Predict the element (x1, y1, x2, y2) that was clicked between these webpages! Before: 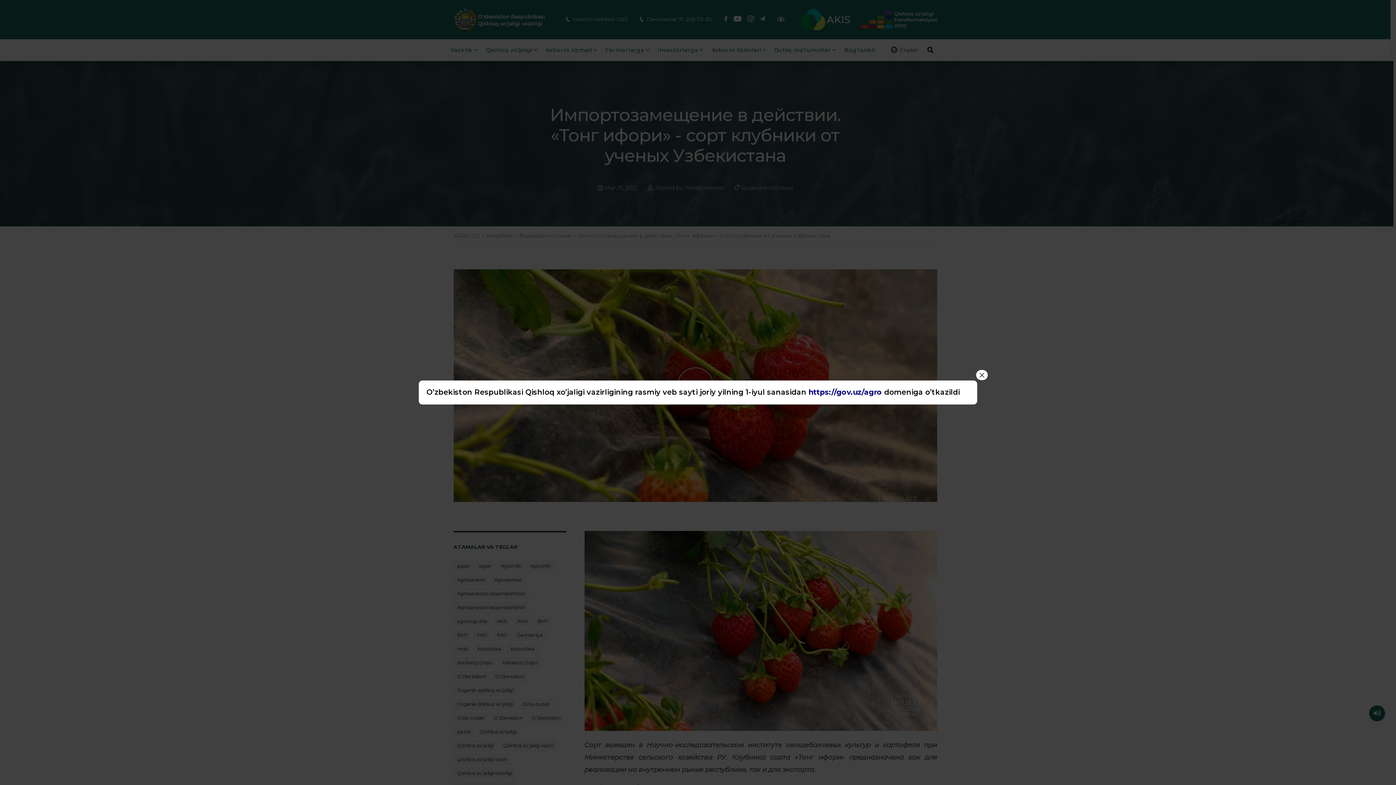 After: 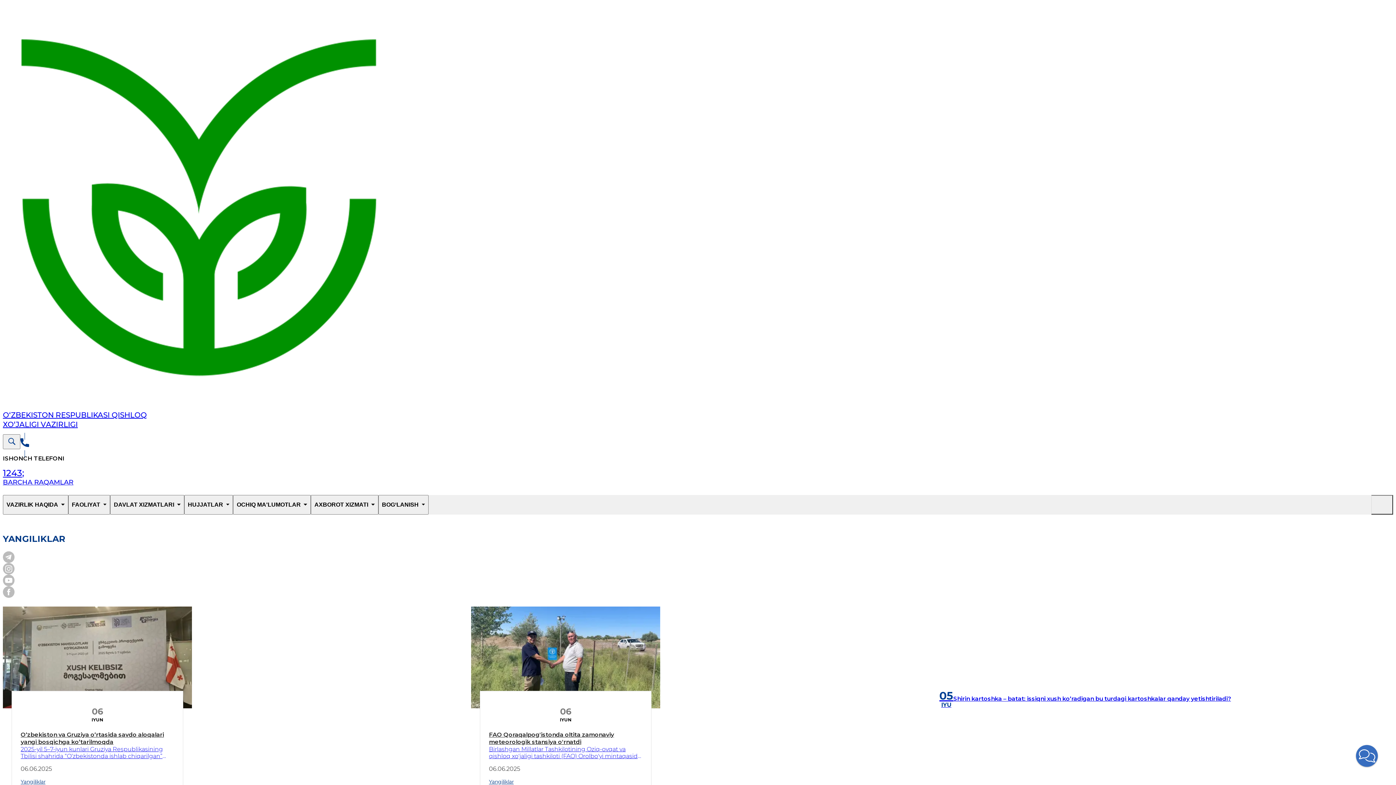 Action: label: https://gov.uz/agro bbox: (808, 388, 882, 396)